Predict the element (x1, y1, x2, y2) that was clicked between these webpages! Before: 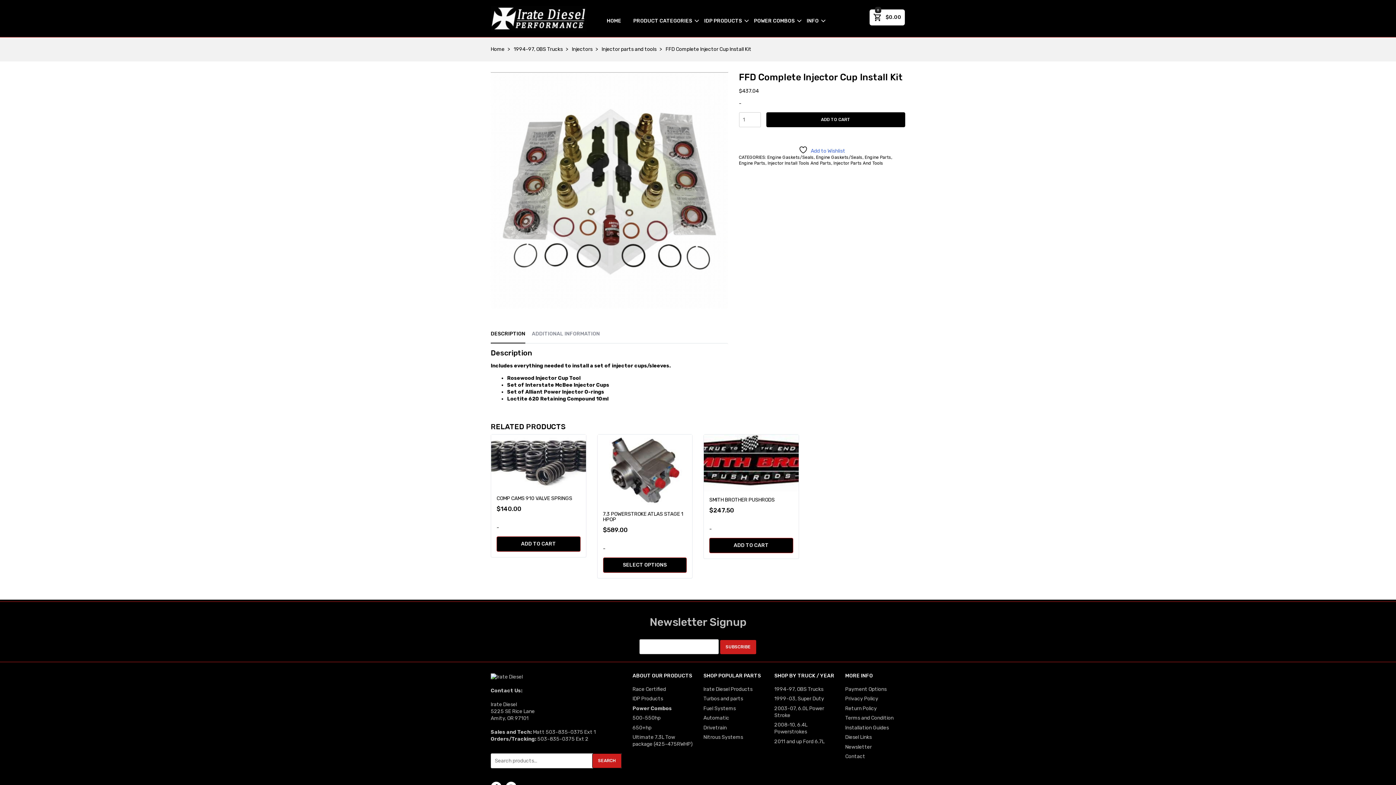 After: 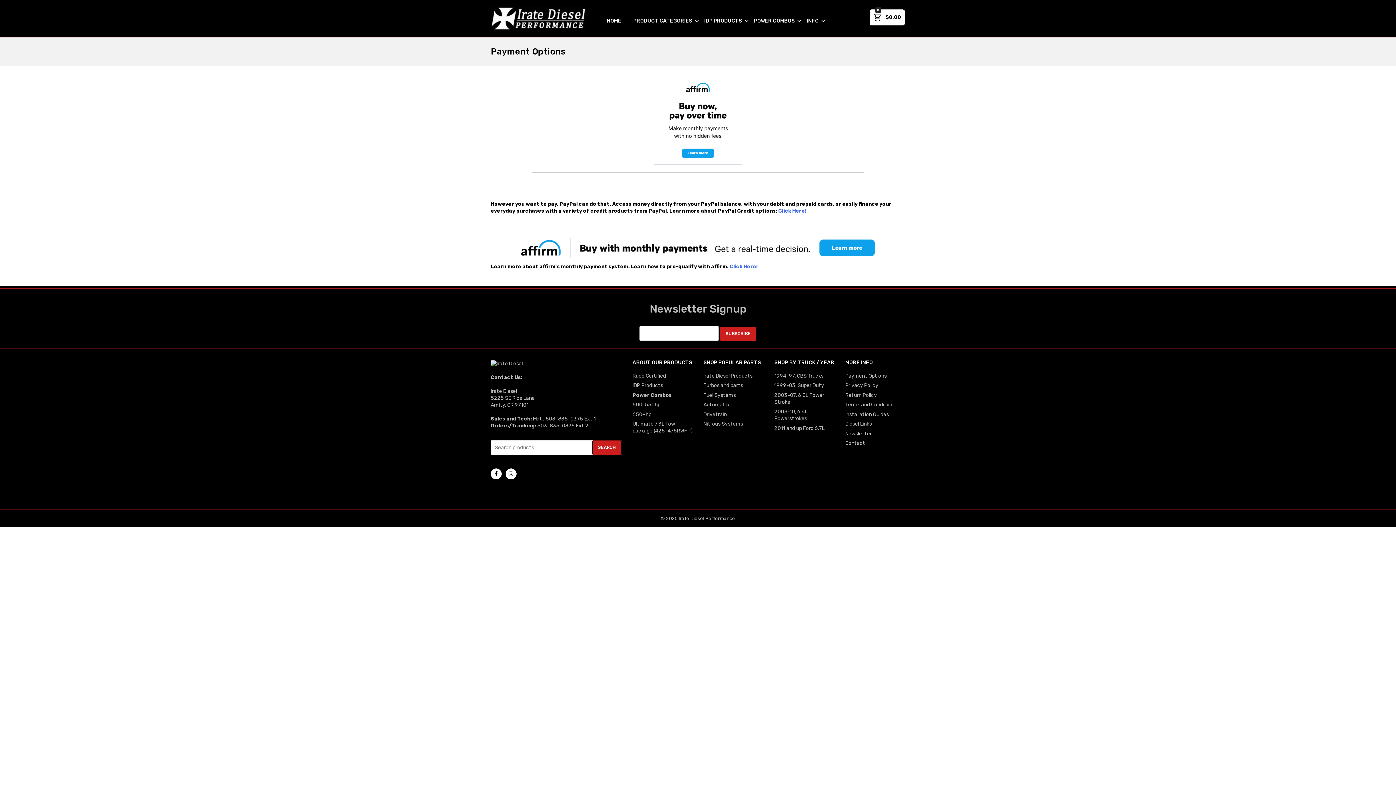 Action: label: Payment Options bbox: (845, 686, 886, 692)